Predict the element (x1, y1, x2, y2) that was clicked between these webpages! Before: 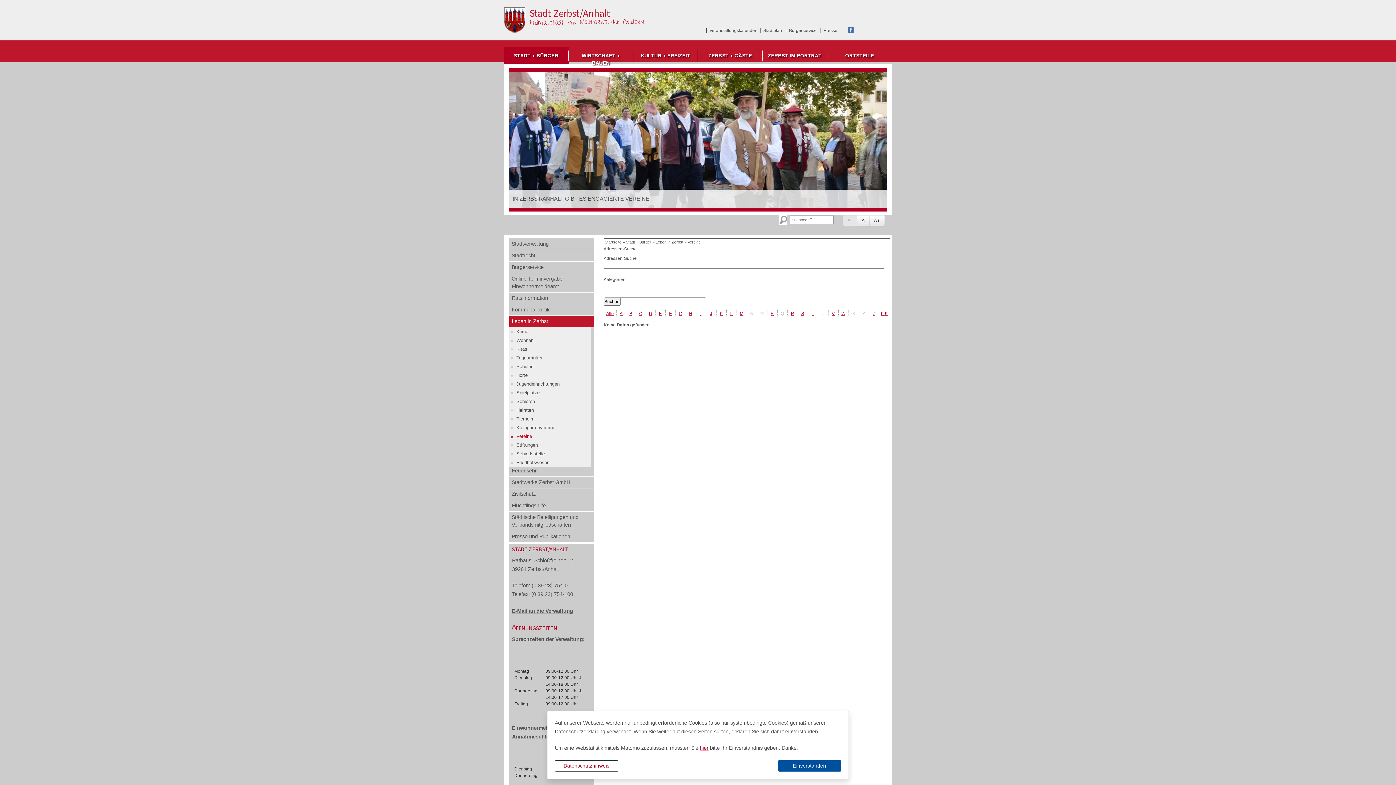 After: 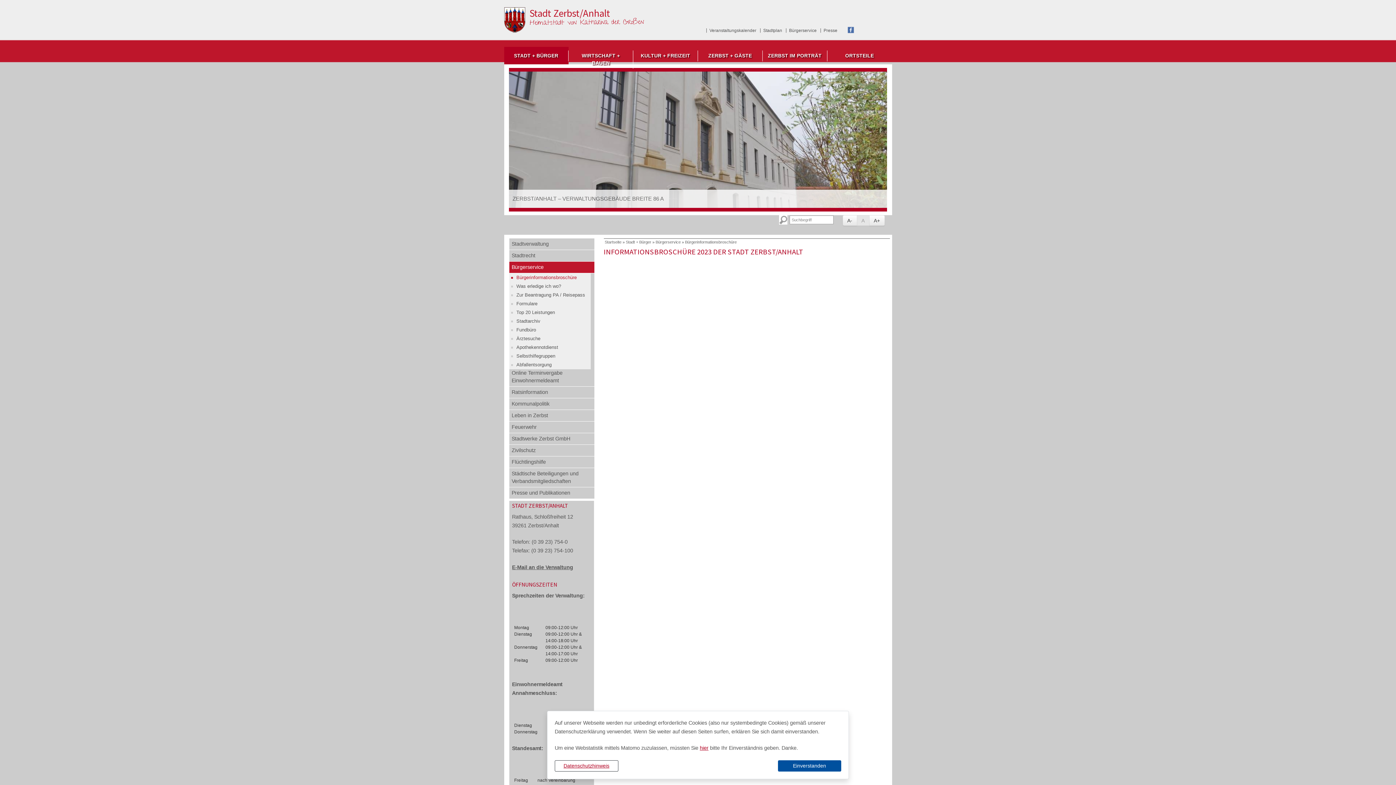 Action: label: Bürgerservice bbox: (509, 261, 594, 273)